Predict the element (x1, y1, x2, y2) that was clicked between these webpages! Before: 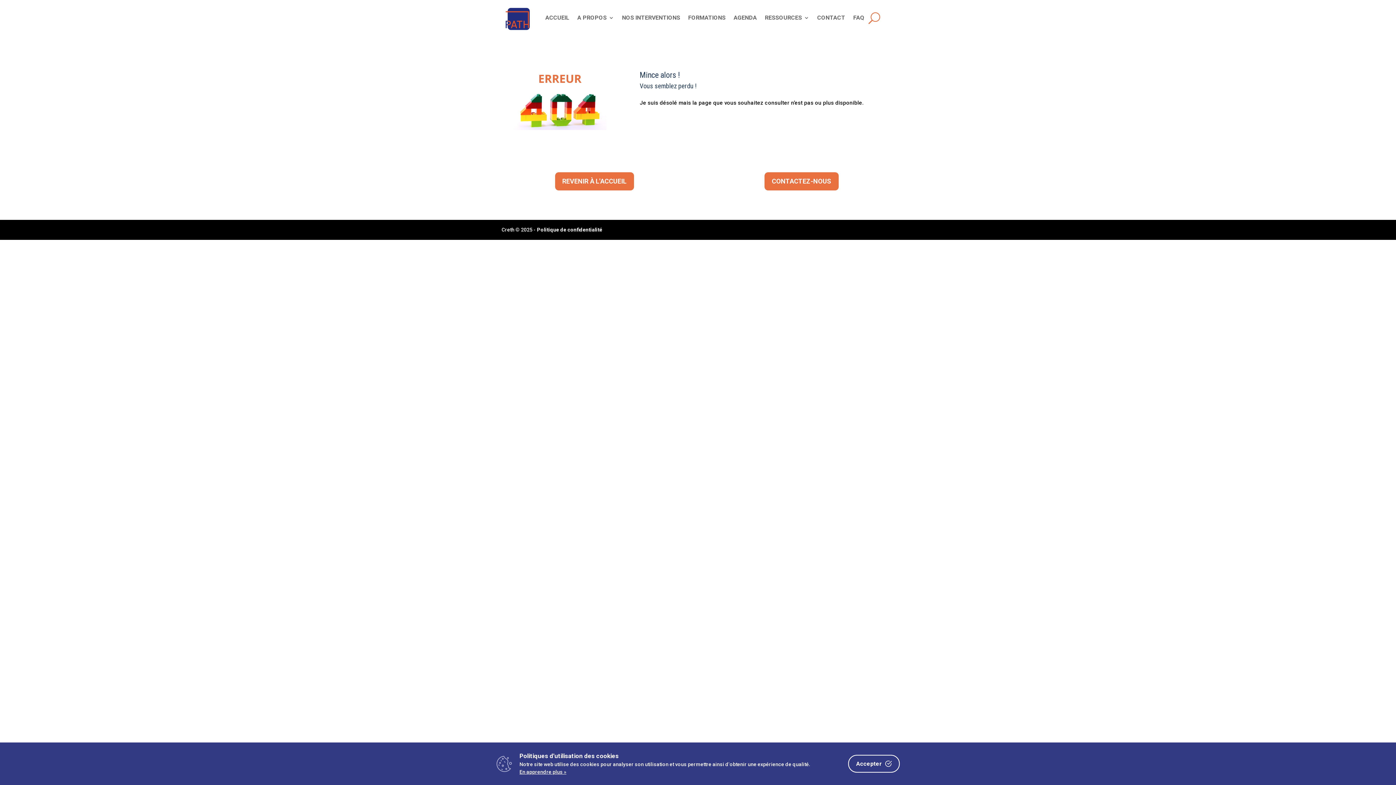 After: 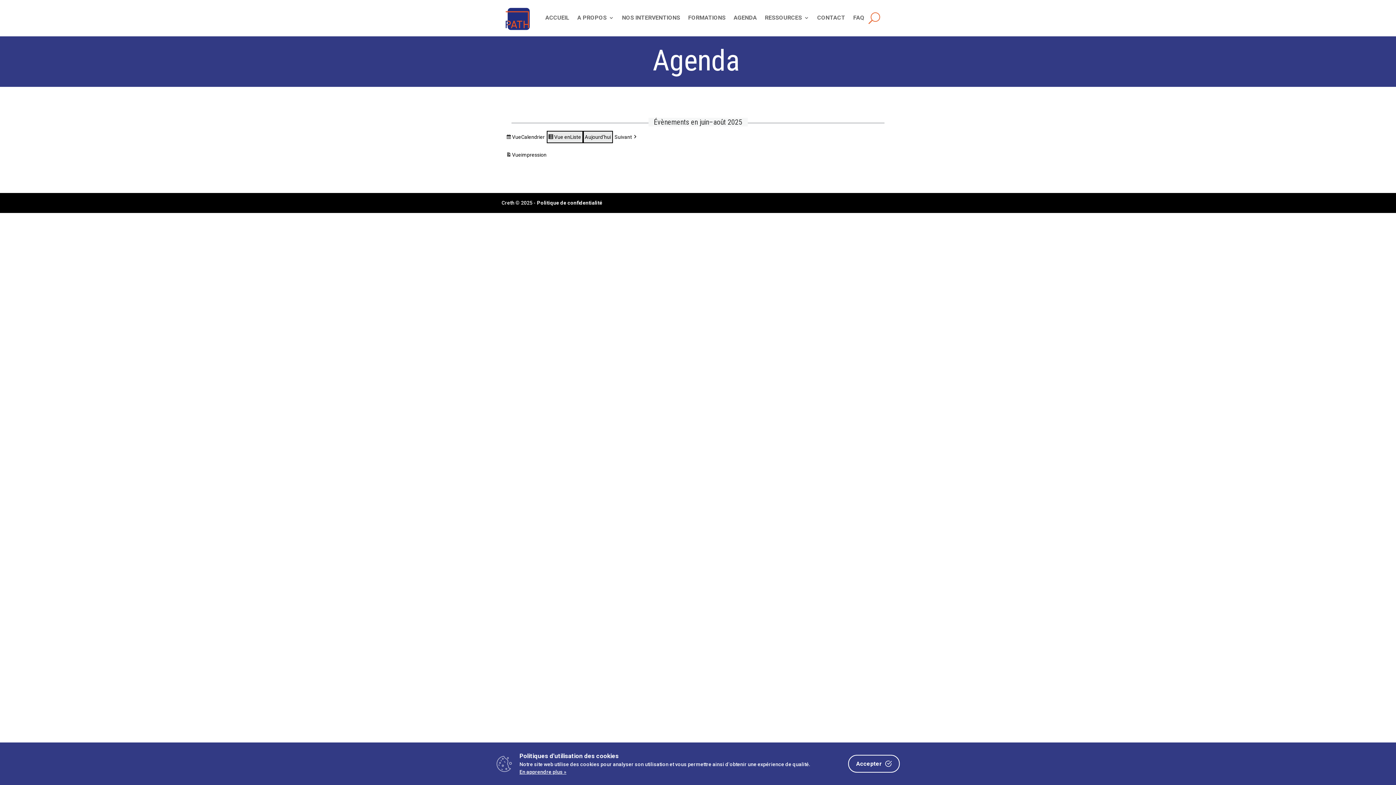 Action: label: AGENDA bbox: (733, 15, 757, 24)